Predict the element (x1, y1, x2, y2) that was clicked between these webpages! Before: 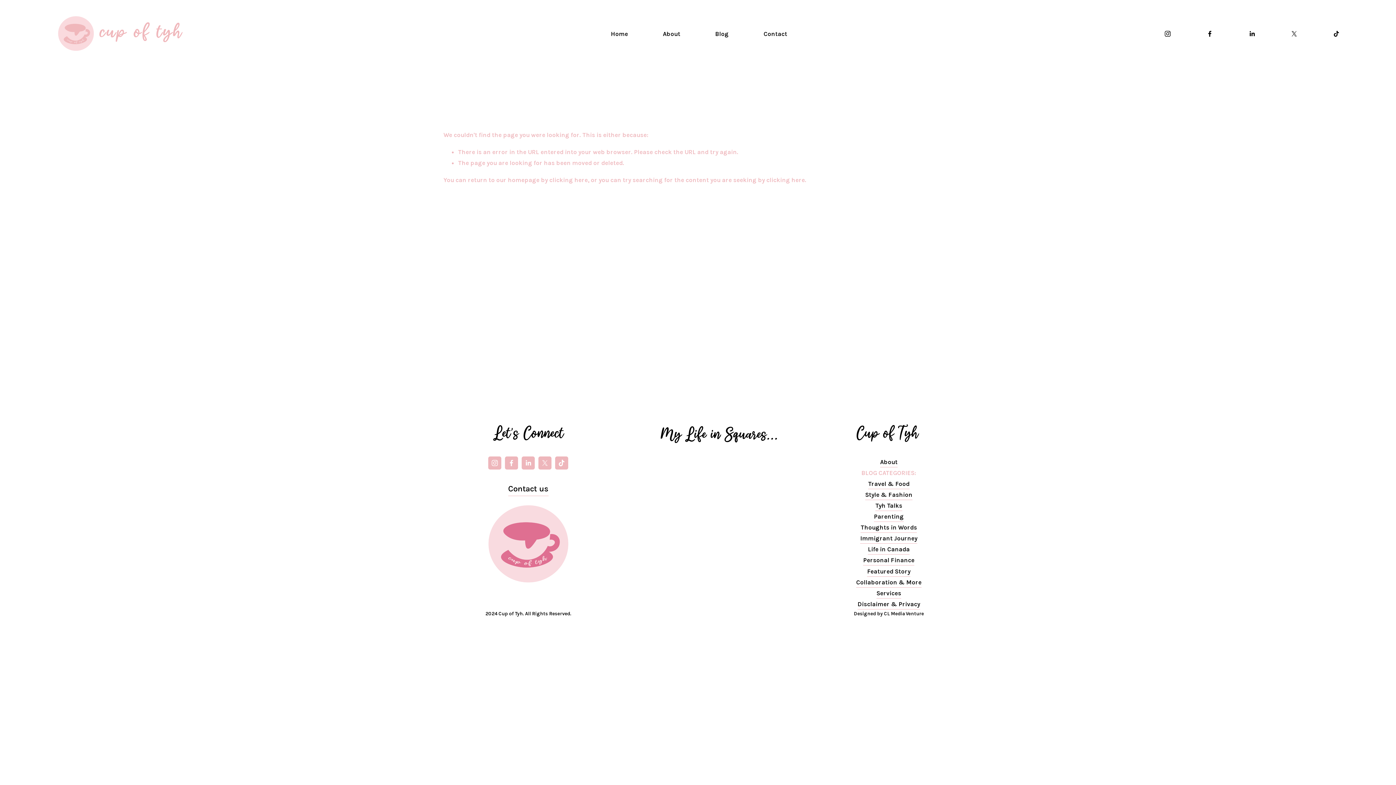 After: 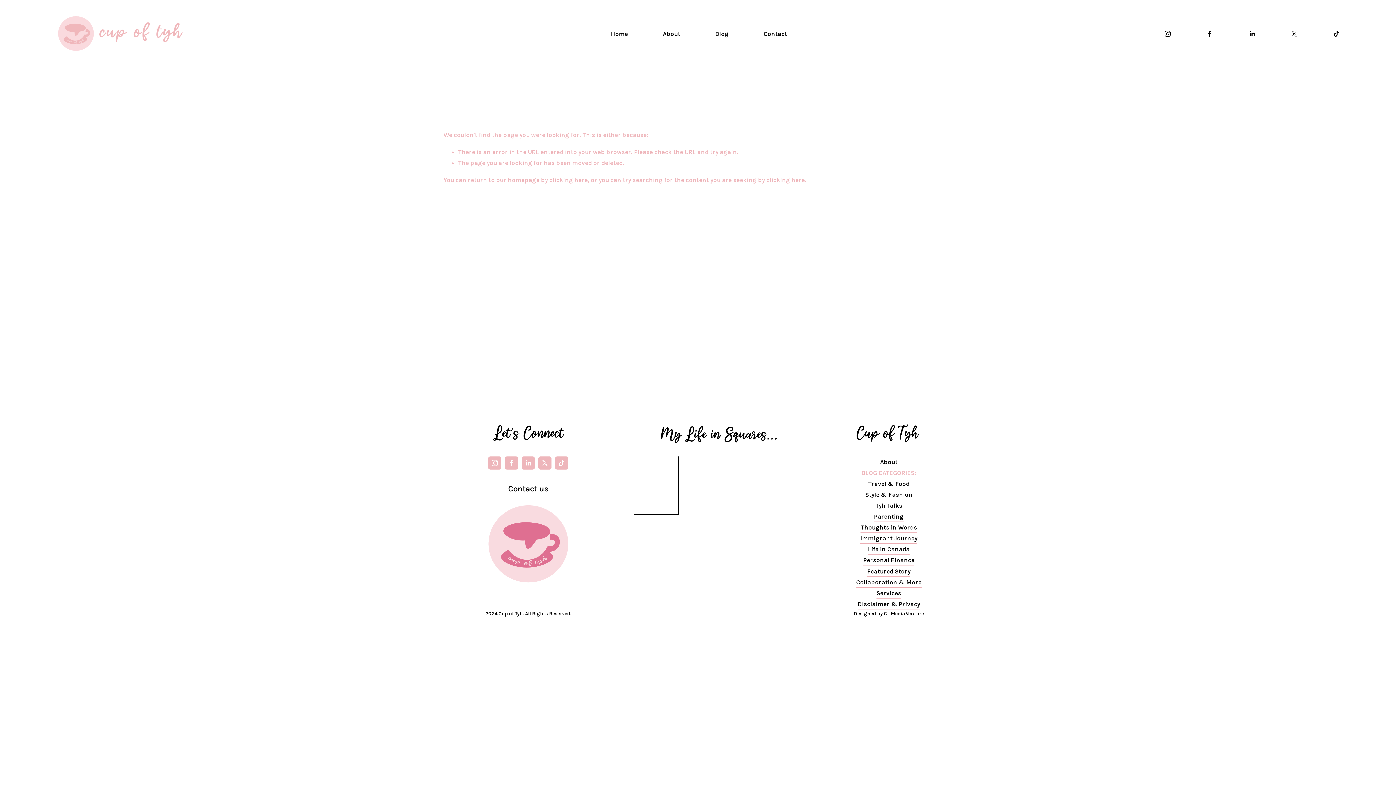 Action: bbox: (634, 456, 676, 513)